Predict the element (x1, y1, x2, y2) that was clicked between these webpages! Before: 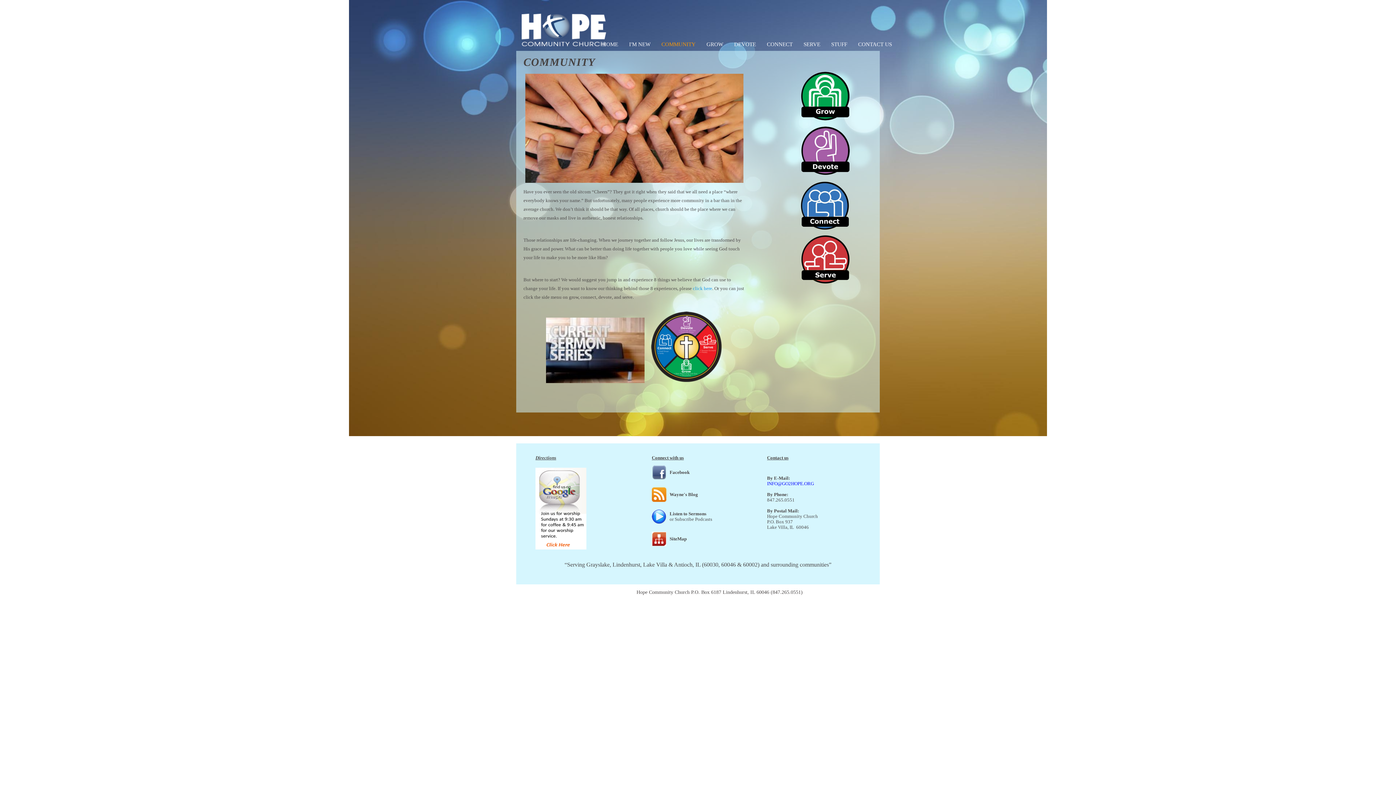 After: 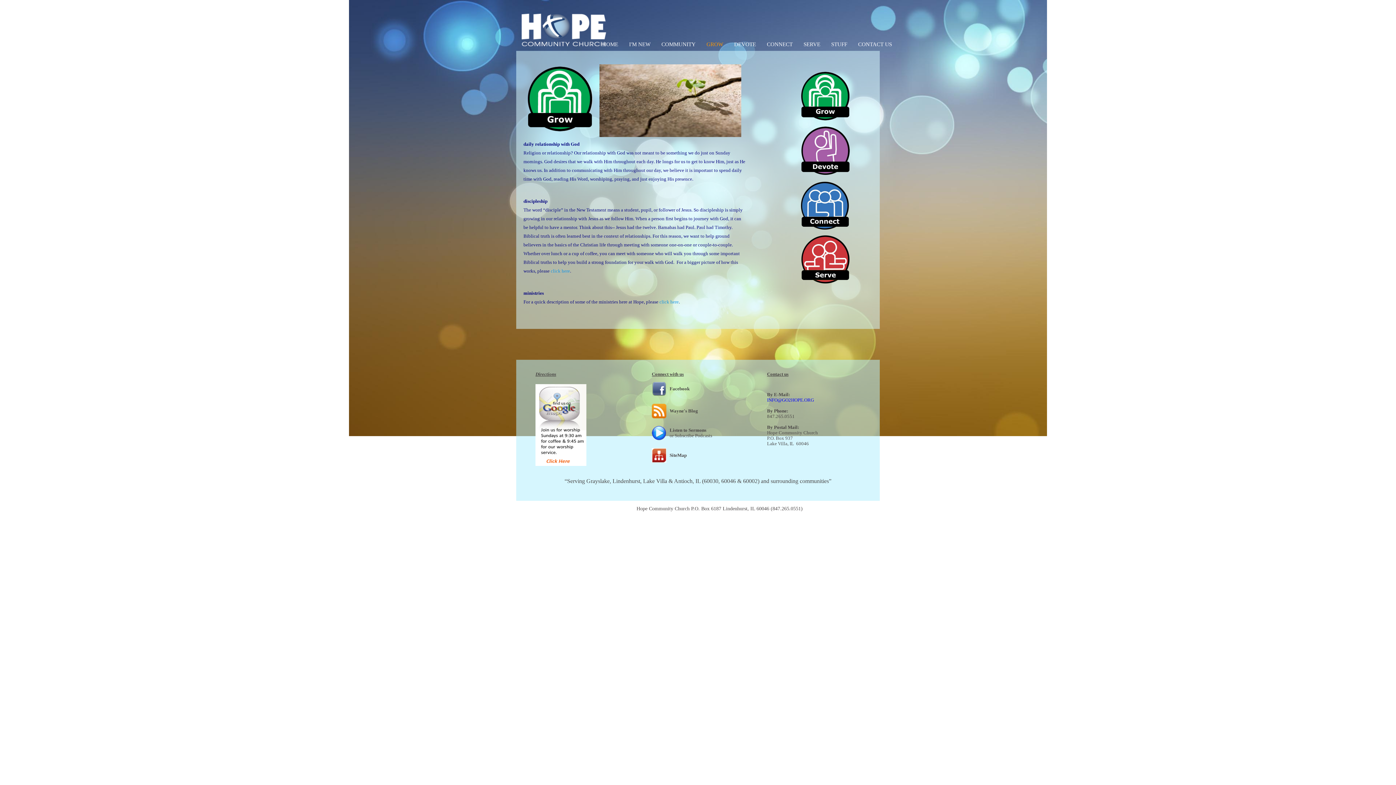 Action: bbox: (701, 36, 728, 47) label: GROW